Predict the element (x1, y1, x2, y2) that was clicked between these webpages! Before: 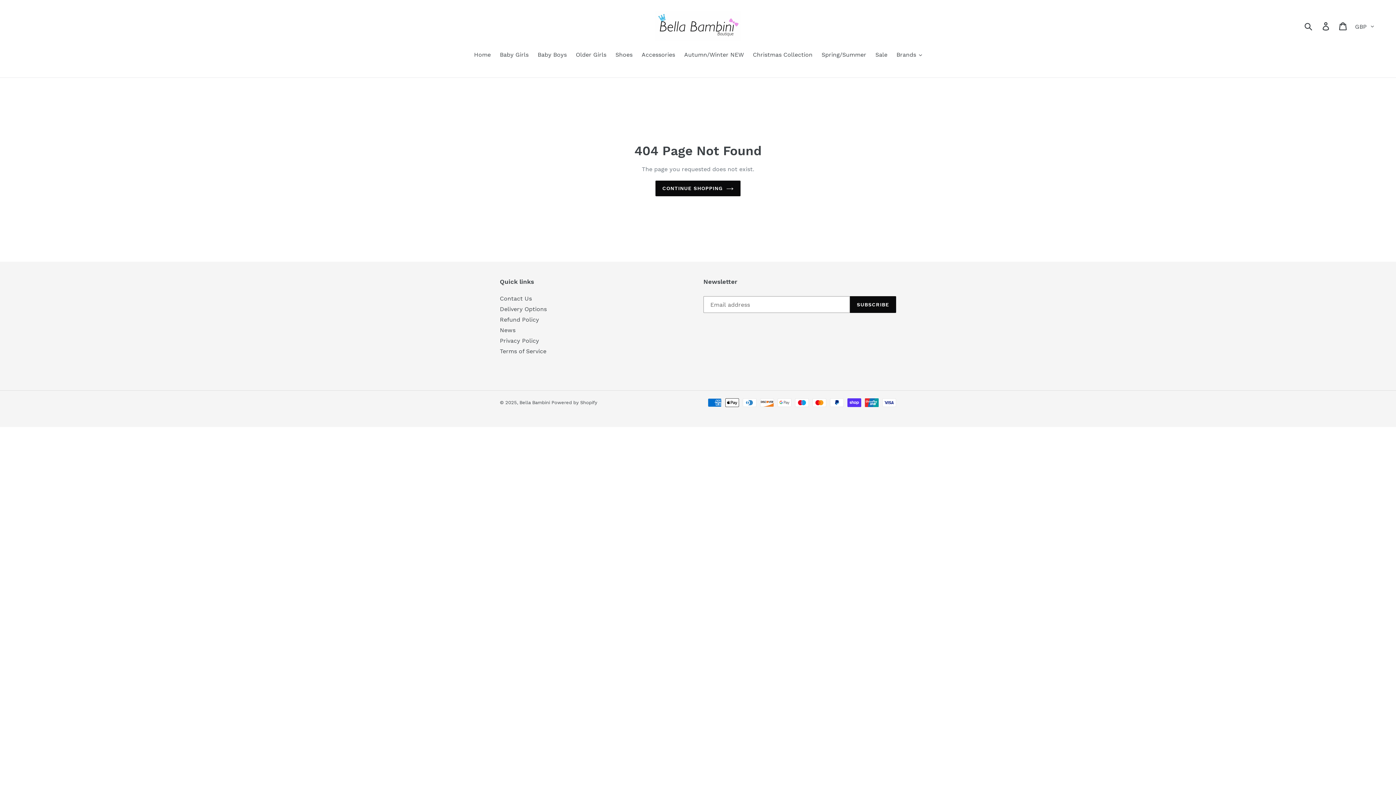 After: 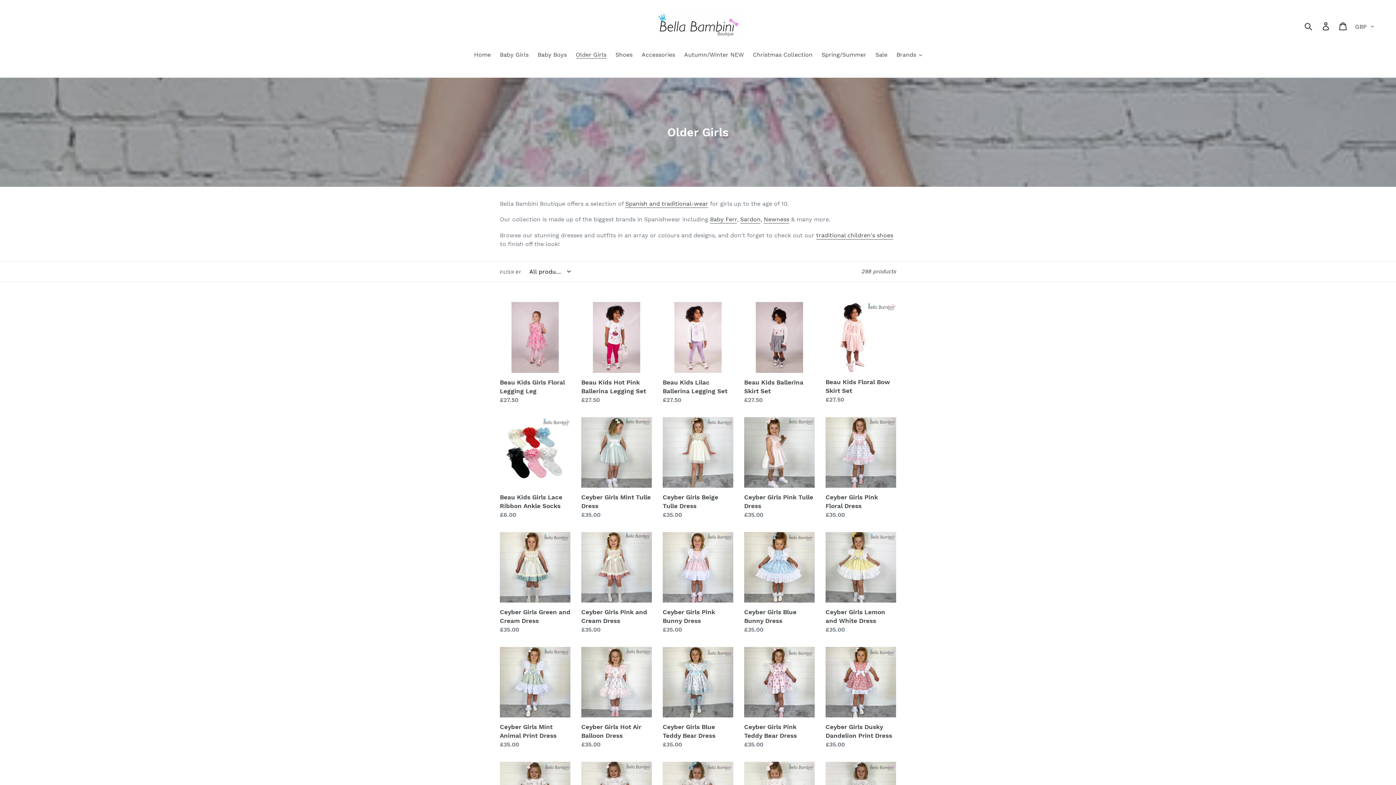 Action: label: Older Girls bbox: (572, 50, 610, 60)